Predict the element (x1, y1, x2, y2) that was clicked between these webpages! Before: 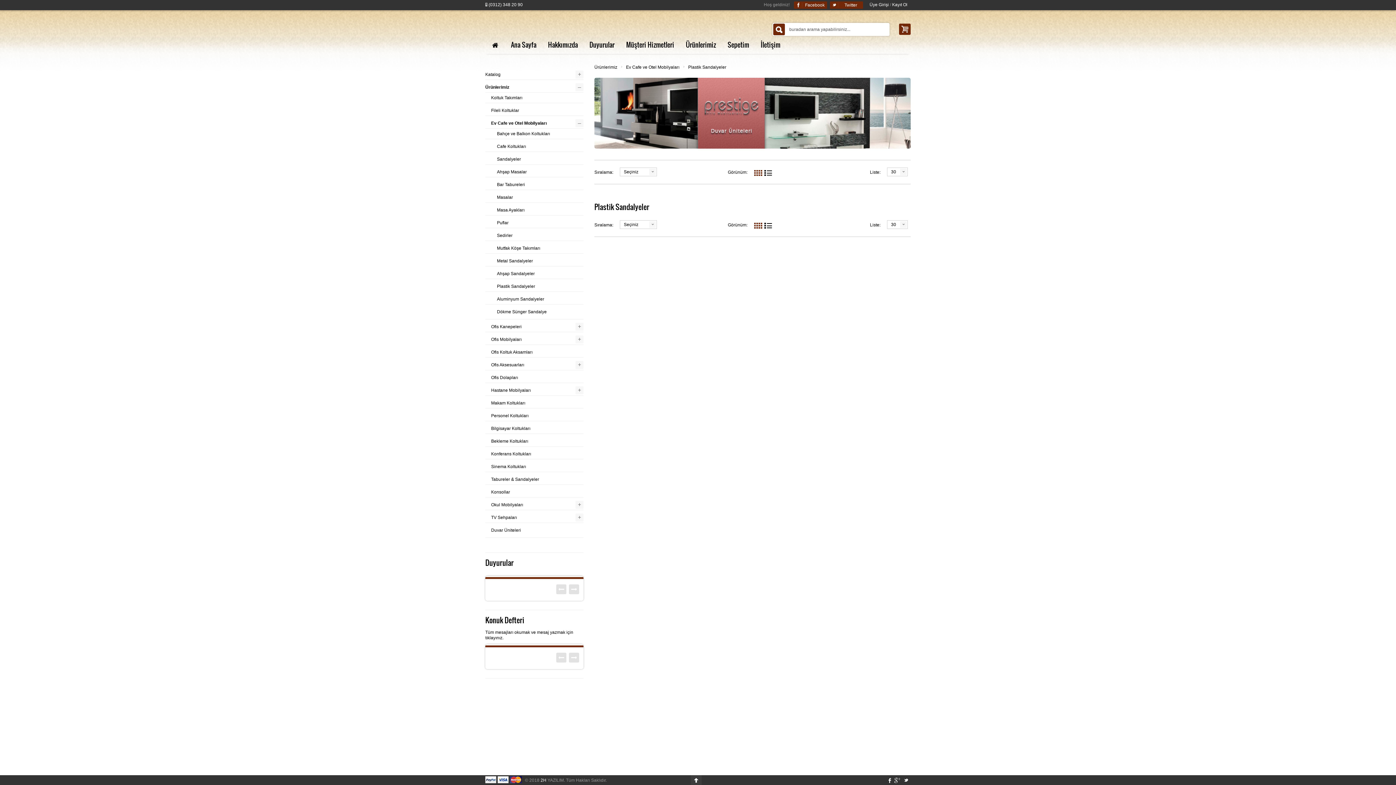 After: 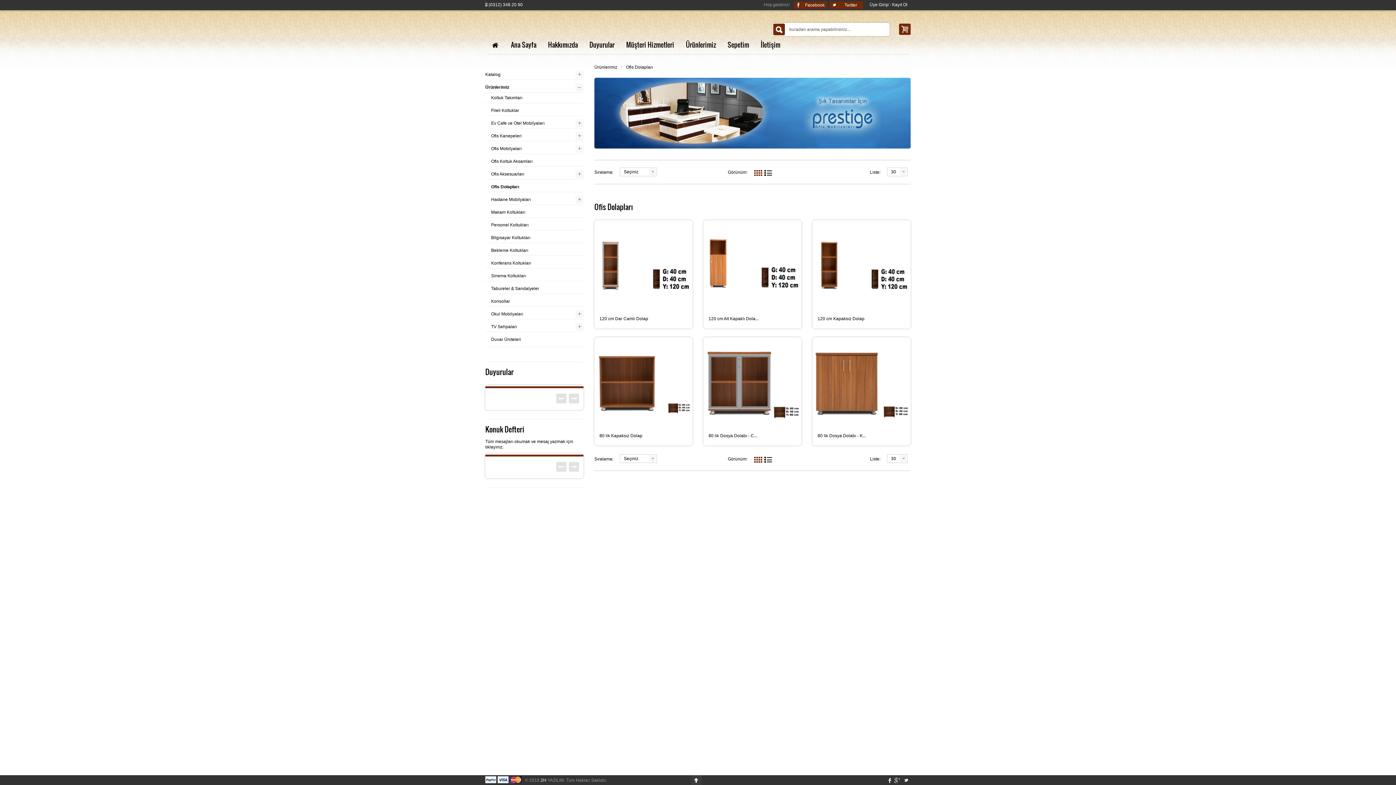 Action: bbox: (485, 372, 518, 382) label: Ofis Dolapları